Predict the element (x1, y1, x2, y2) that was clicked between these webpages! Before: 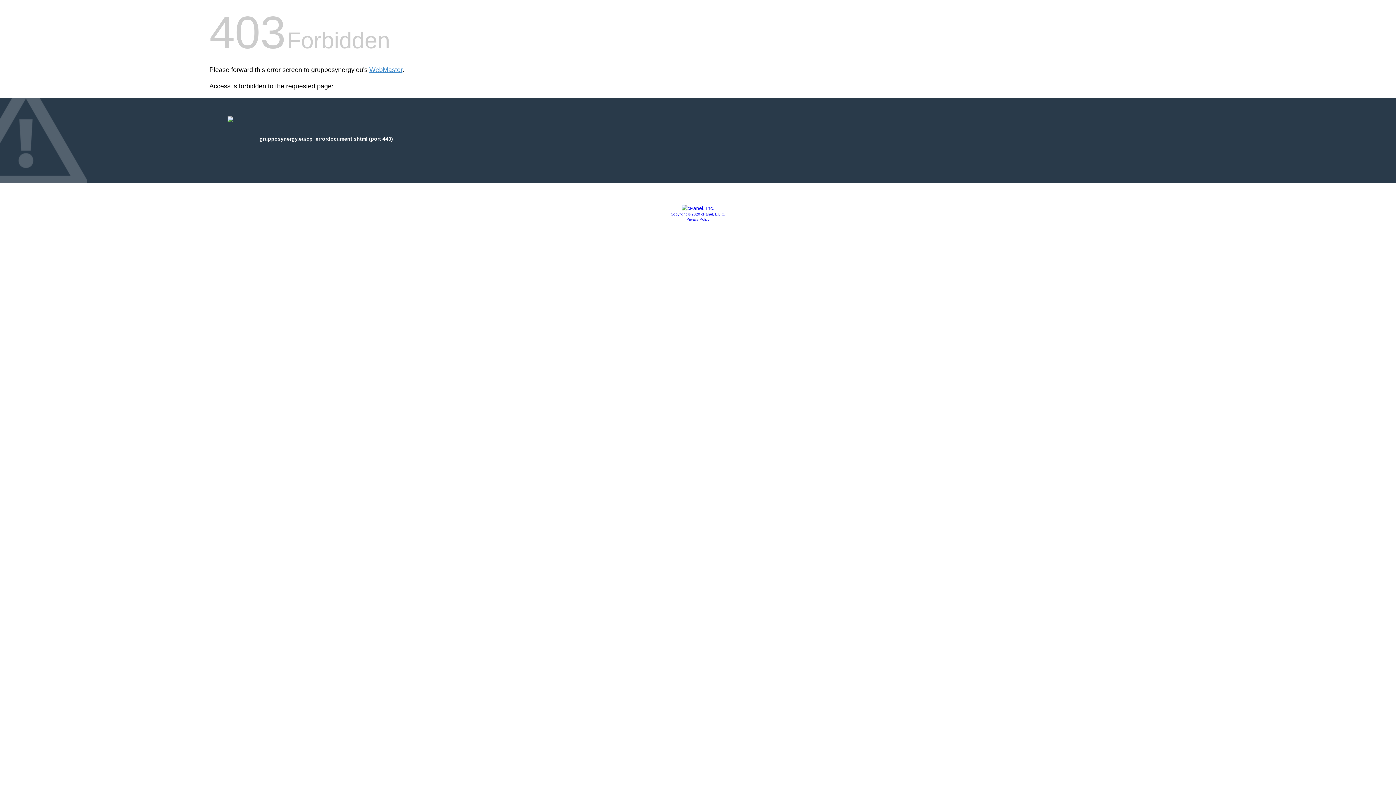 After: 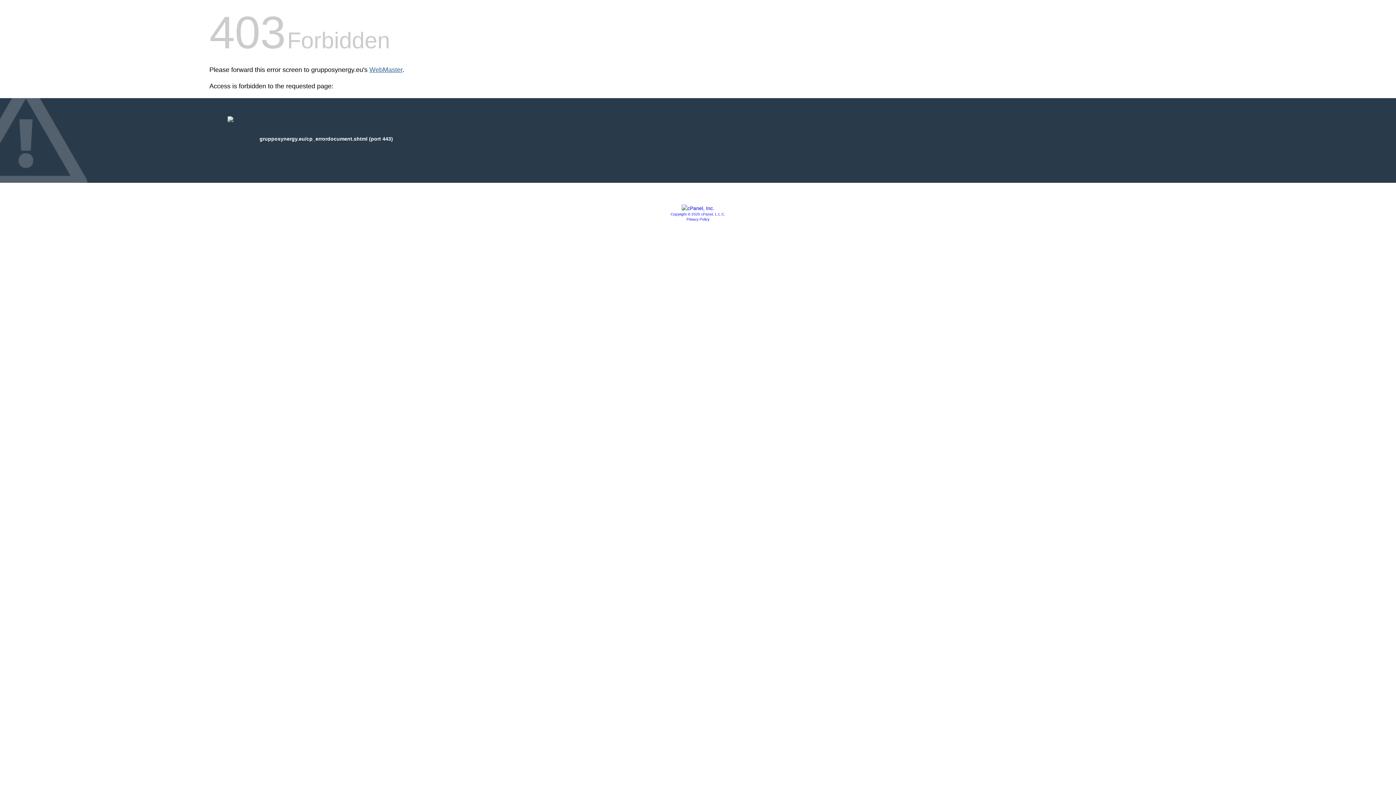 Action: label: WebMaster bbox: (369, 66, 402, 73)